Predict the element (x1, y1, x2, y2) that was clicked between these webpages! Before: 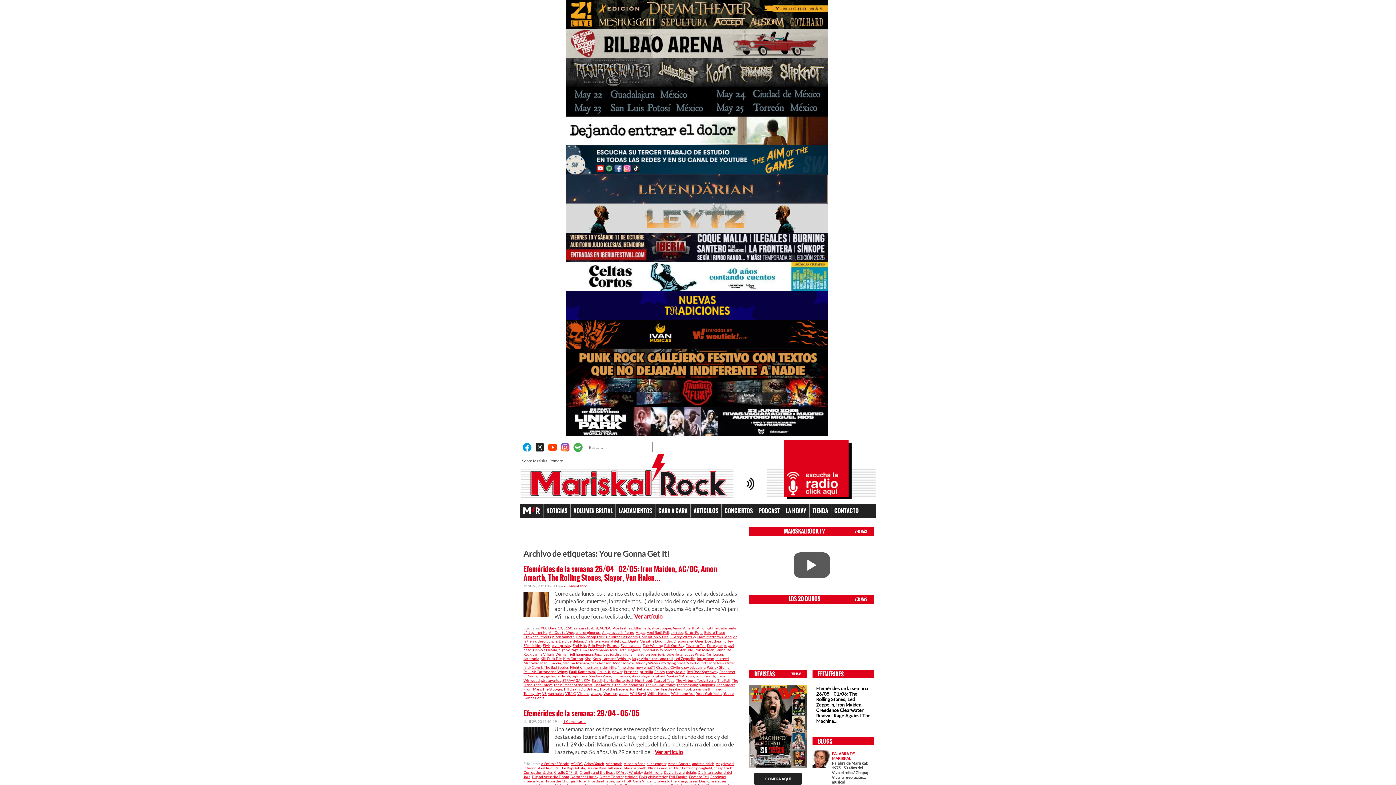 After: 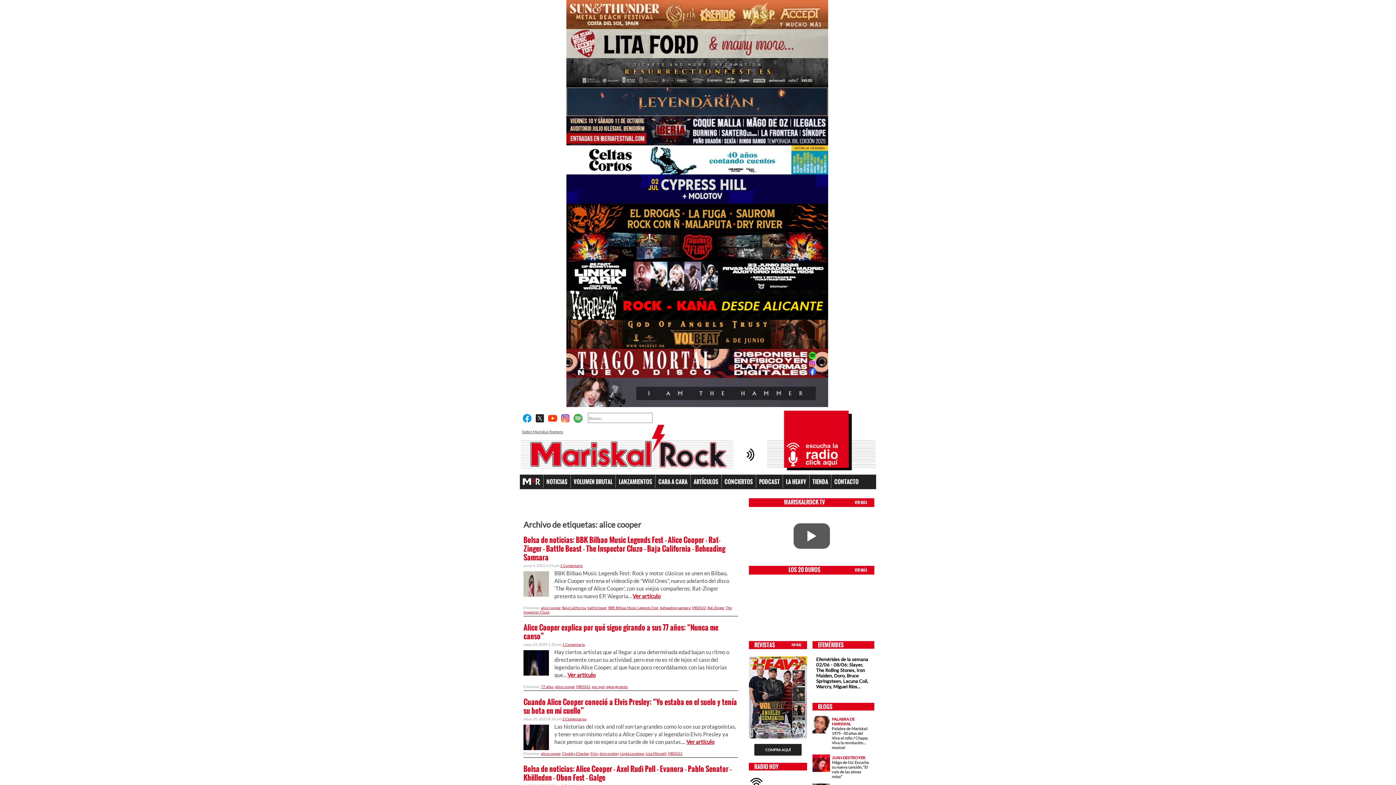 Action: label: alice cooper bbox: (651, 626, 671, 630)